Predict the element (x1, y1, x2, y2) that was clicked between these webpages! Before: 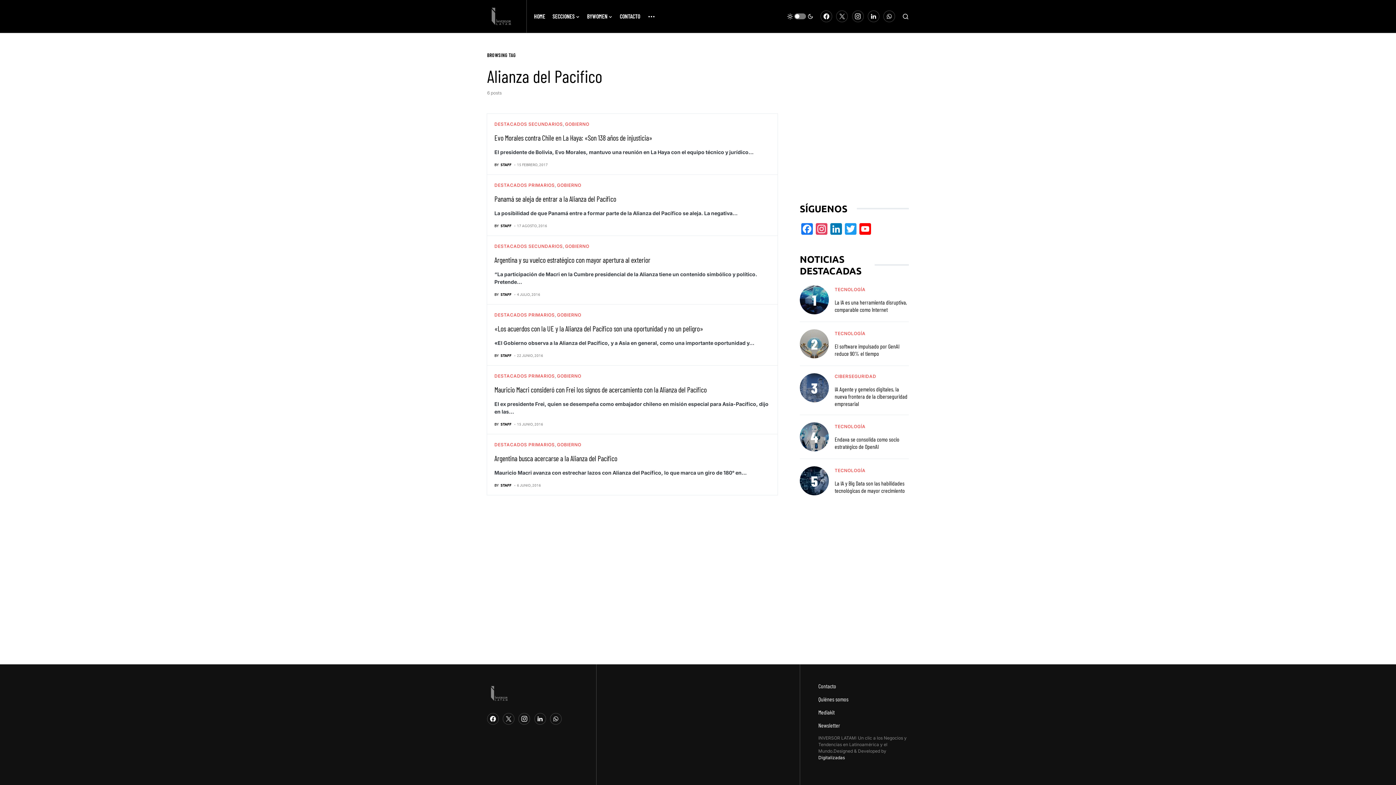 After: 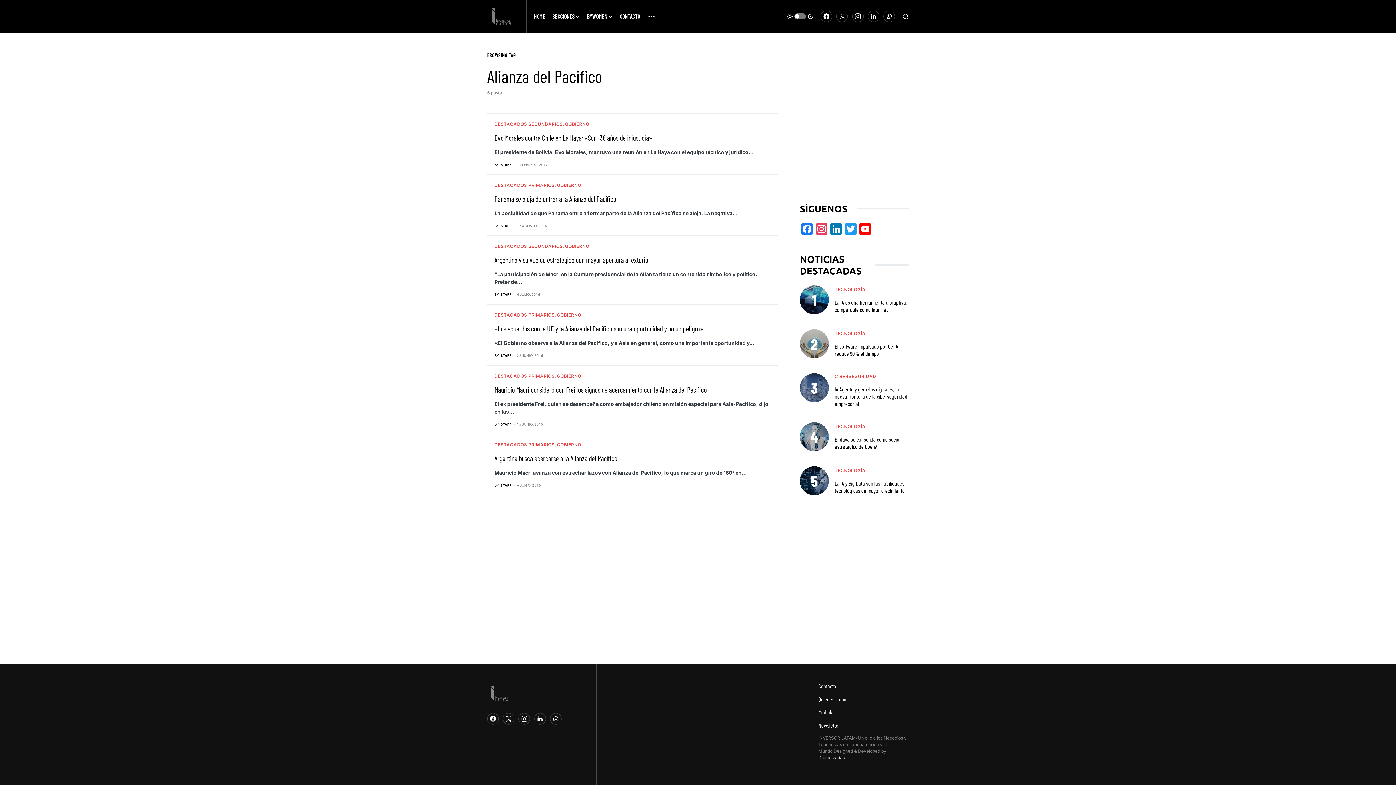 Action: label: Mediakit bbox: (818, 709, 834, 716)